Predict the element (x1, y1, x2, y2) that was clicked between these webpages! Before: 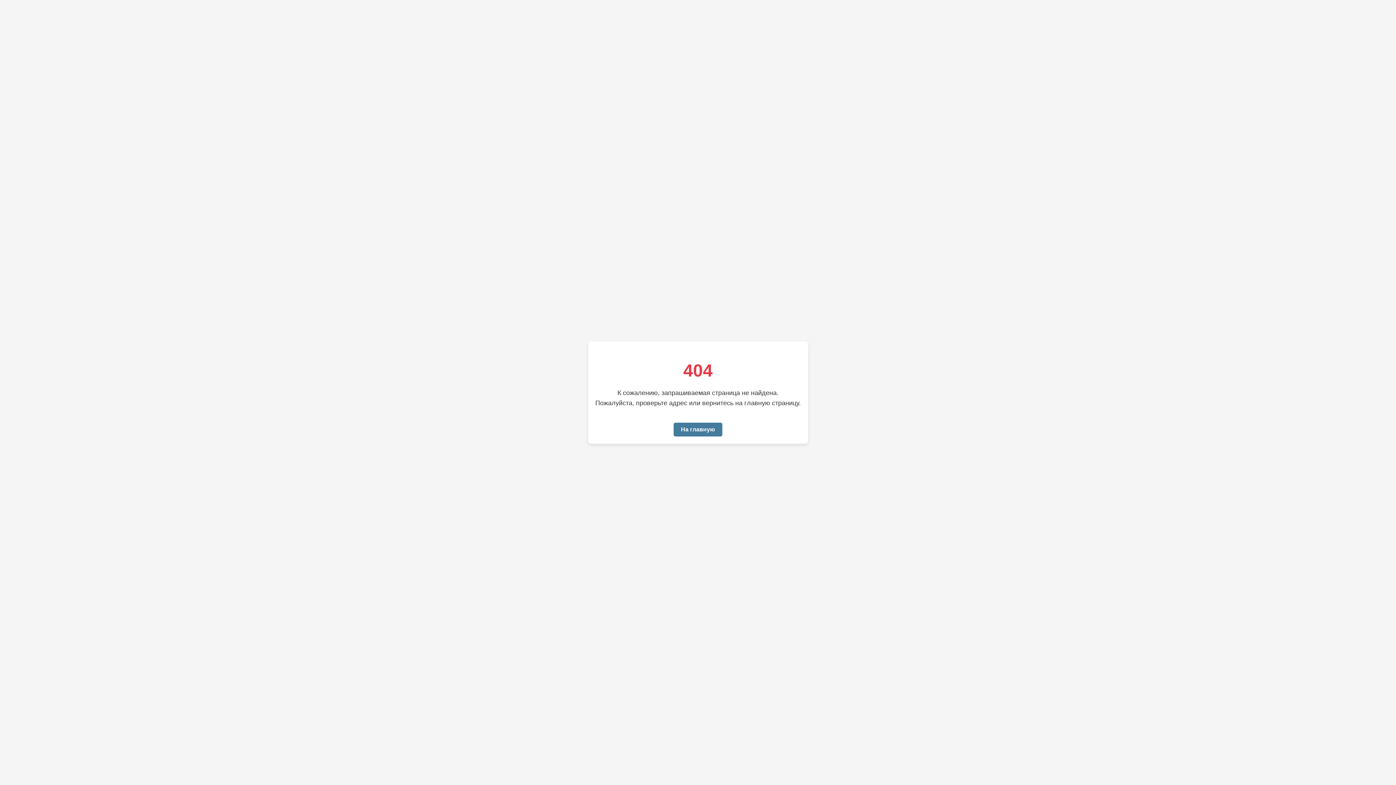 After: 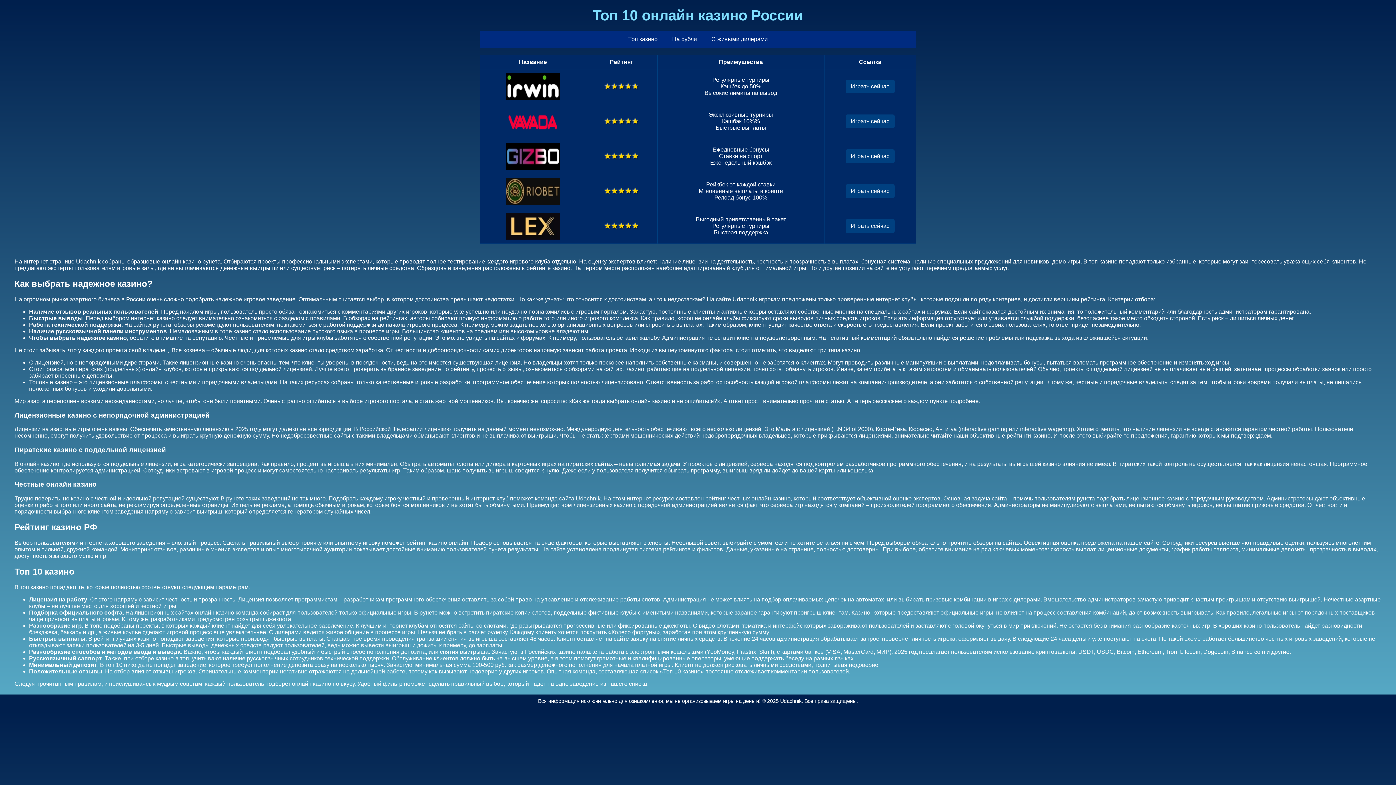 Action: bbox: (673, 422, 722, 436) label: На главную